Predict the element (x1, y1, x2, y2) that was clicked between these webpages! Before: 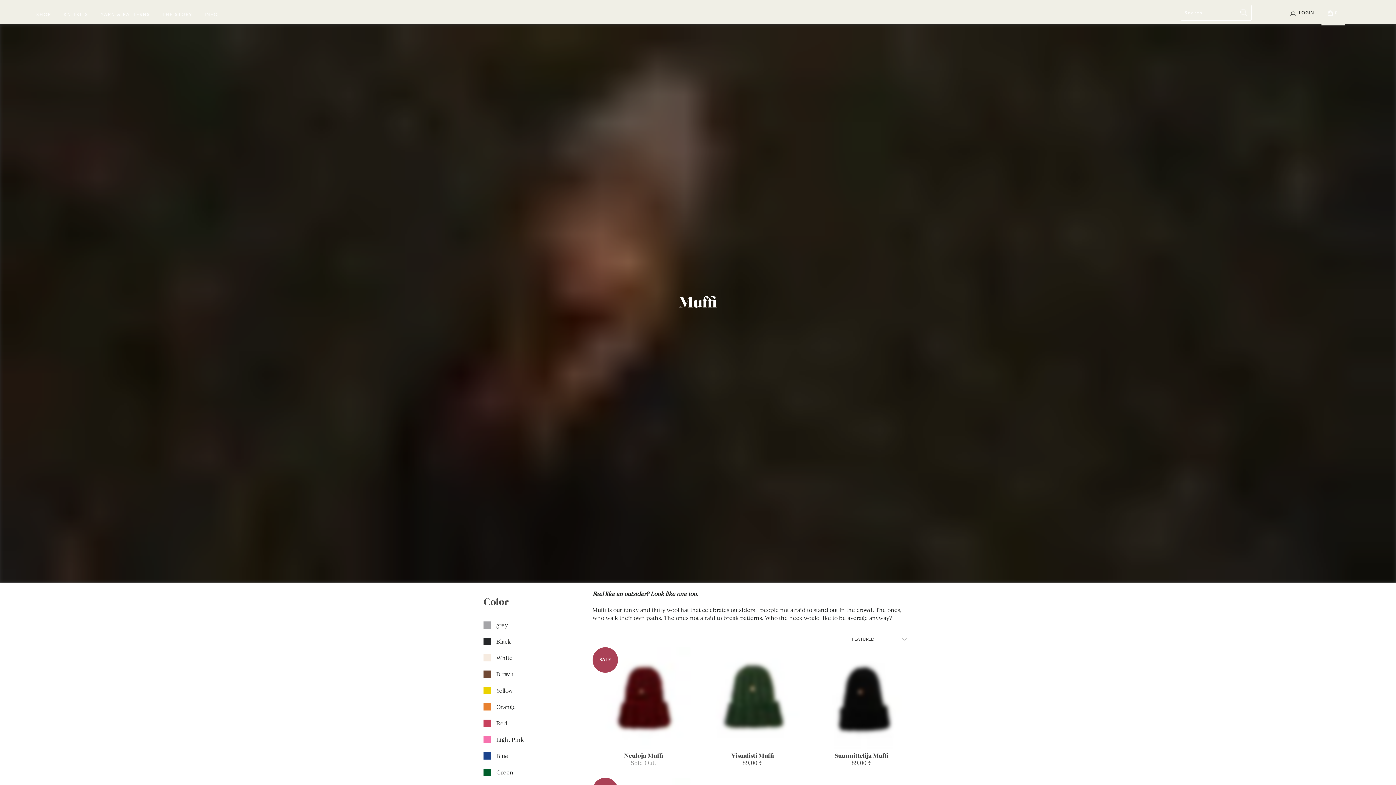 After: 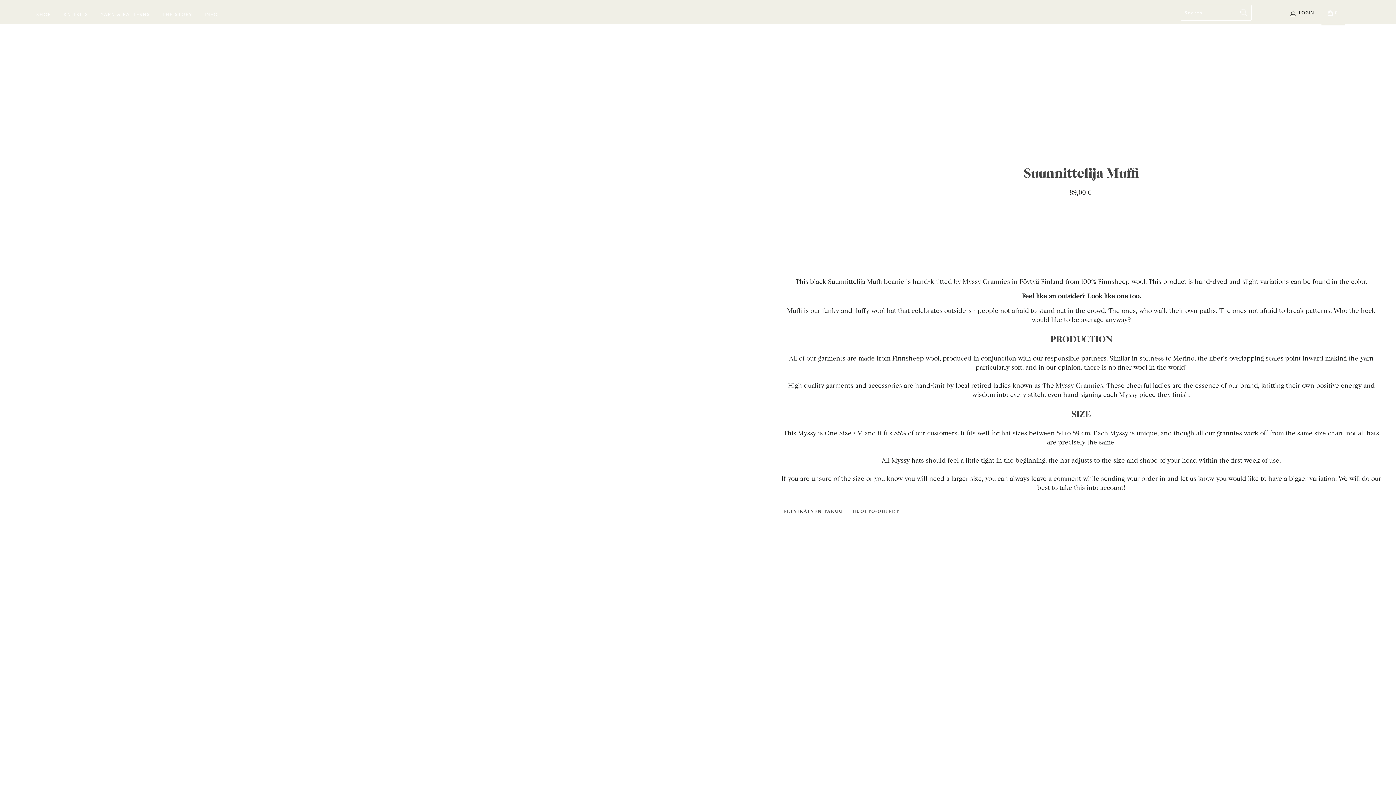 Action: label: Suunnittelija Muffi
89,00 € bbox: (810, 752, 912, 767)